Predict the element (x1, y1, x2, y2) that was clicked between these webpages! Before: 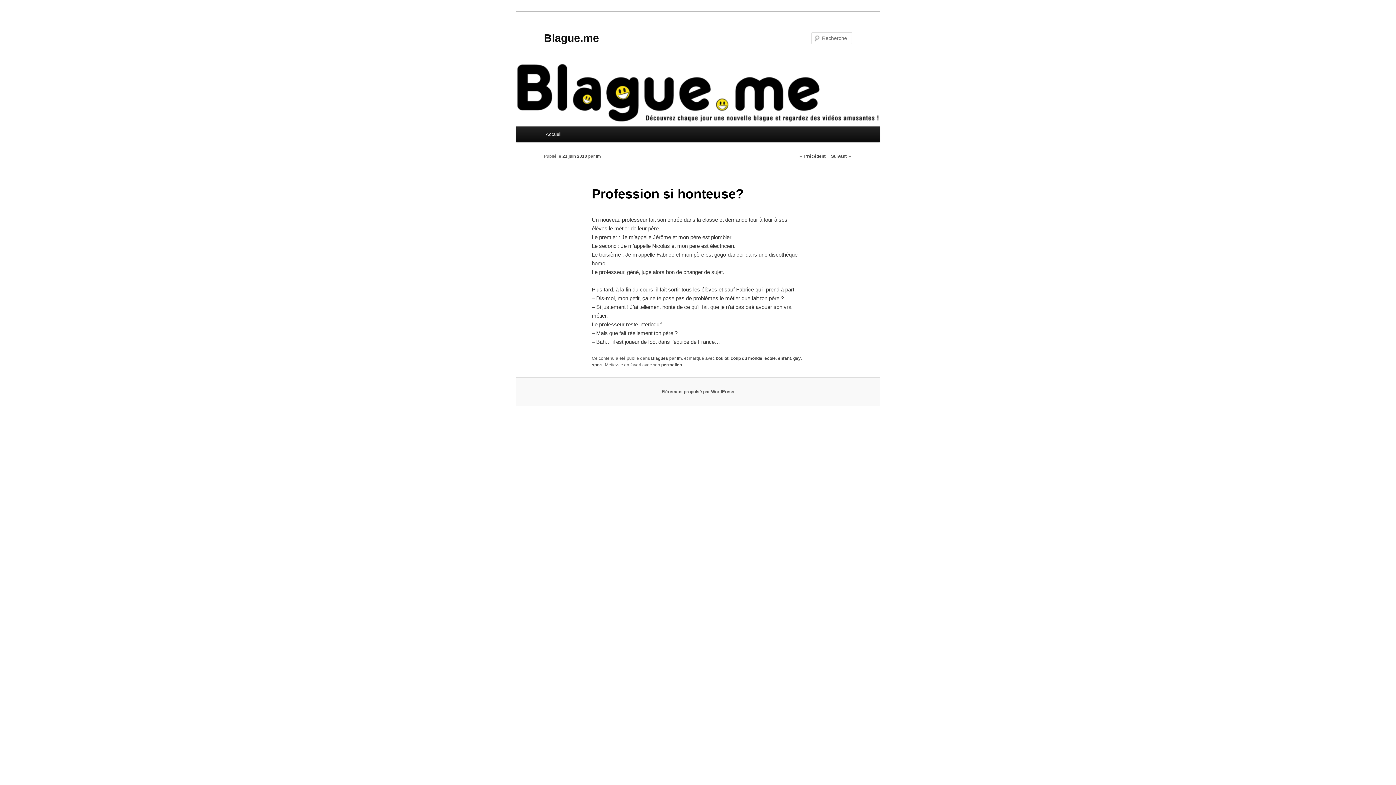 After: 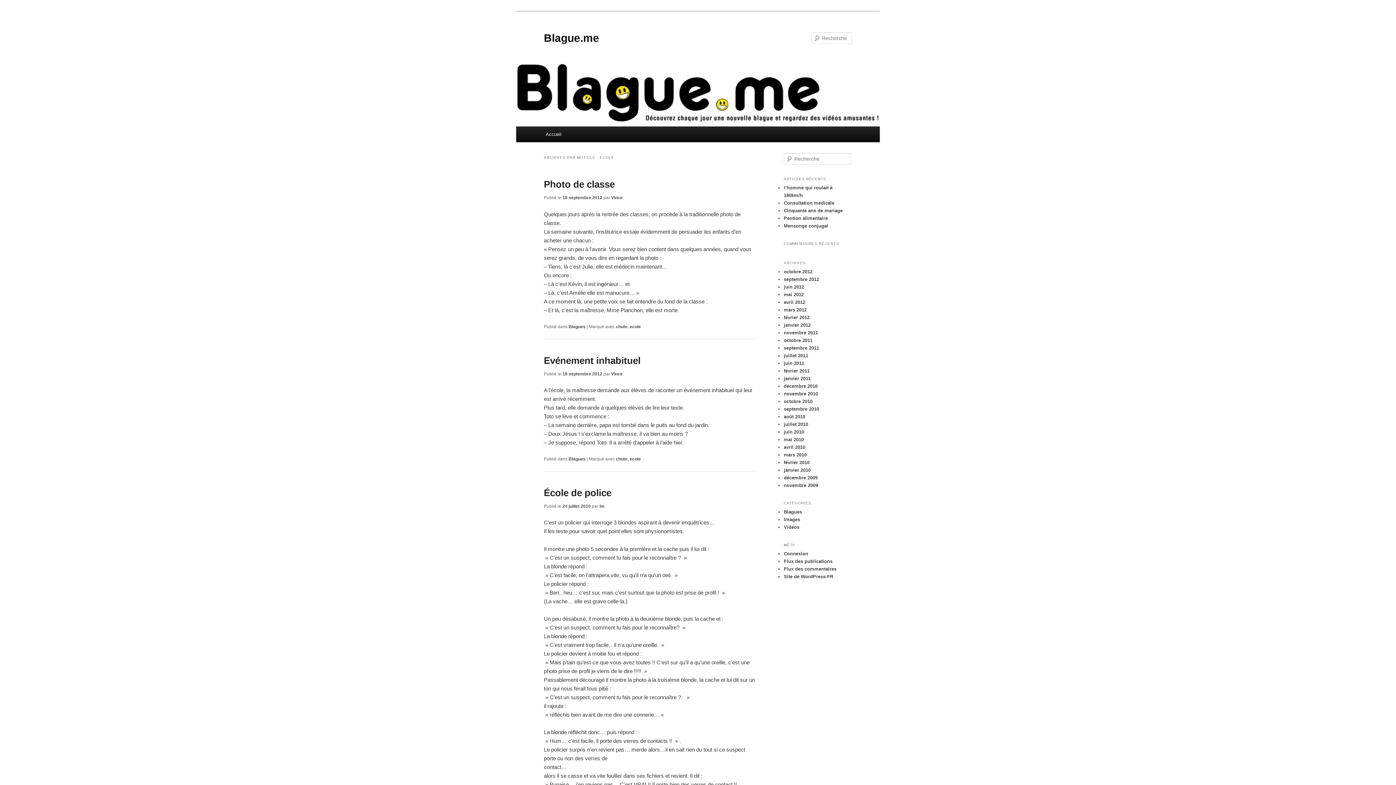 Action: label: ecole bbox: (764, 356, 775, 361)